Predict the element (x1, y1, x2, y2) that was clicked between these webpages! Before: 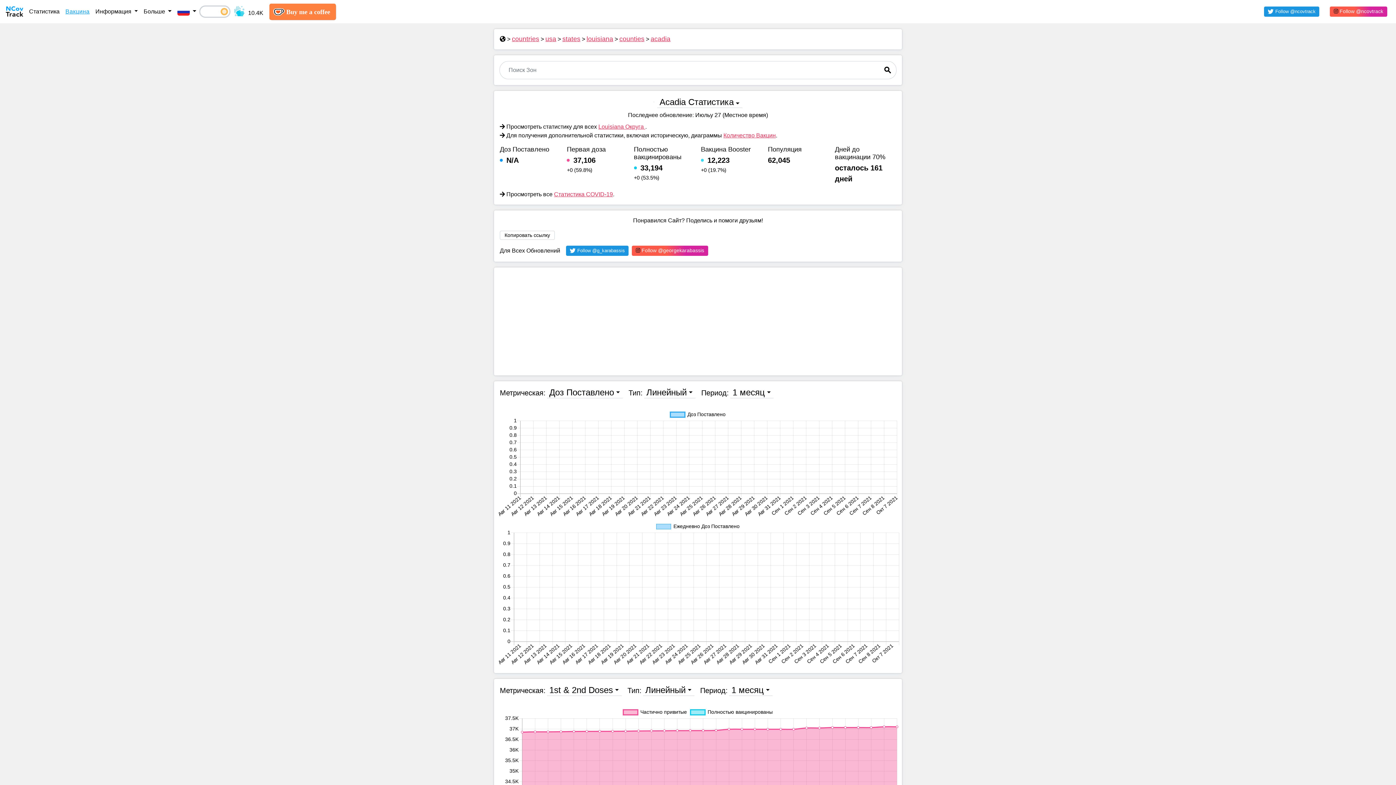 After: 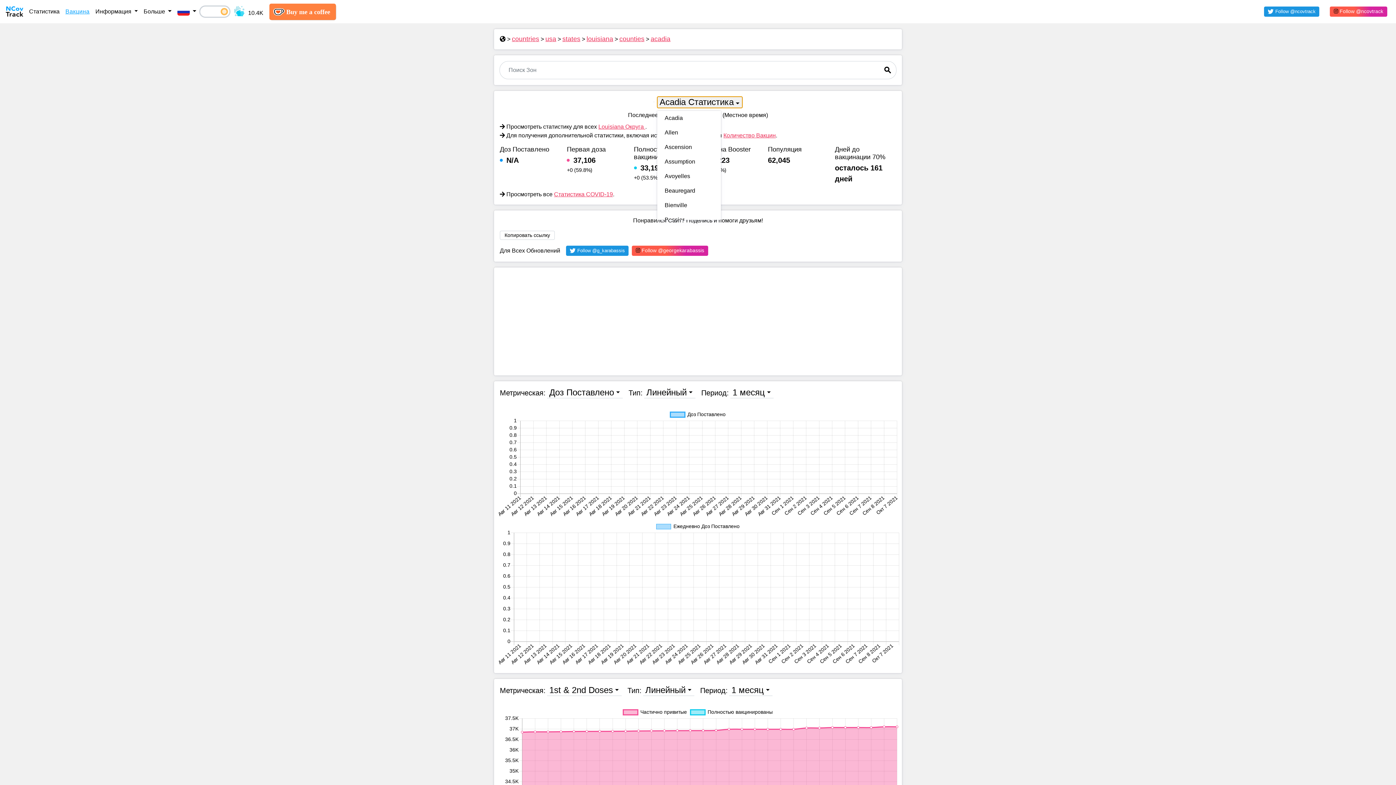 Action: label: Acadia Статистика bbox: (657, 96, 742, 108)